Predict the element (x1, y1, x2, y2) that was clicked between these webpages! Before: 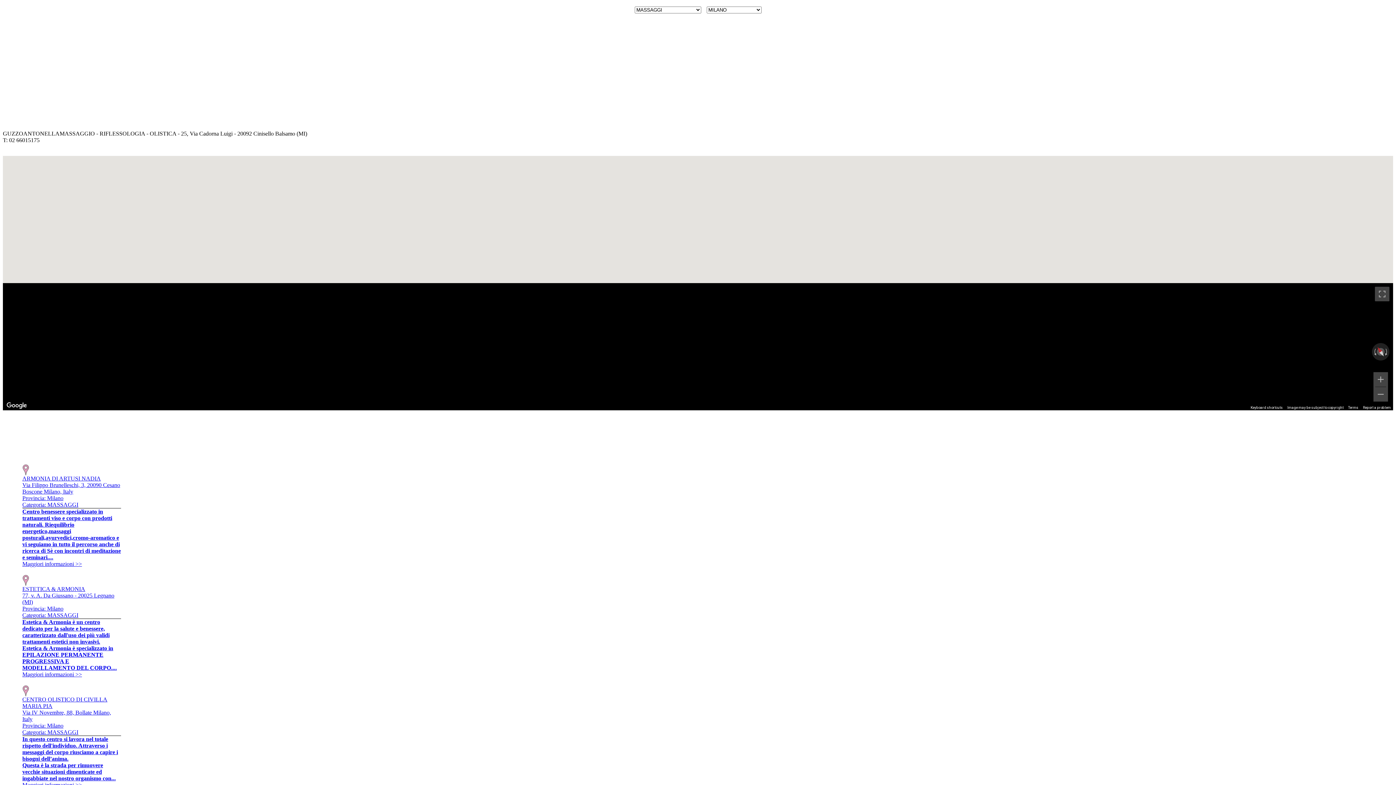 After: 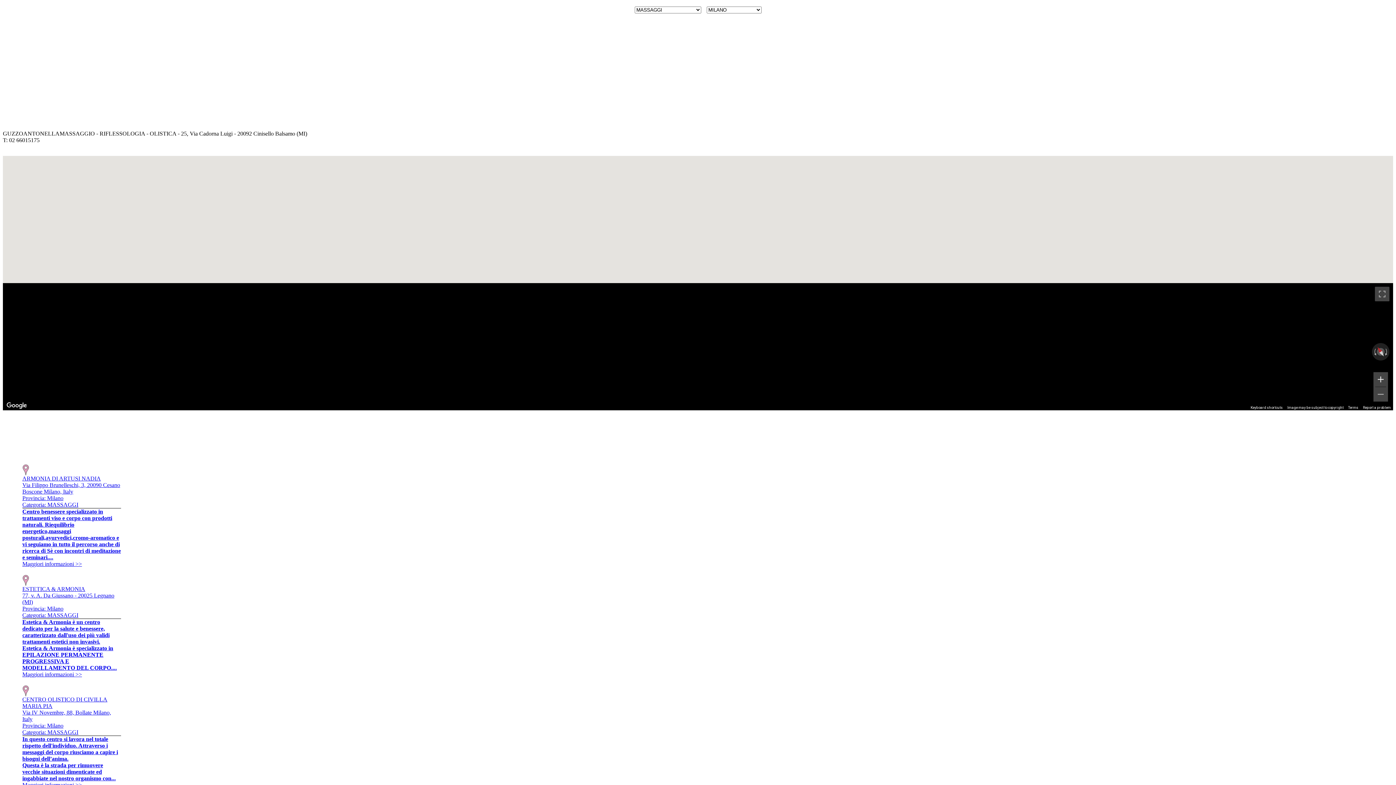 Action: bbox: (1373, 372, 1388, 386) label: Zoom in